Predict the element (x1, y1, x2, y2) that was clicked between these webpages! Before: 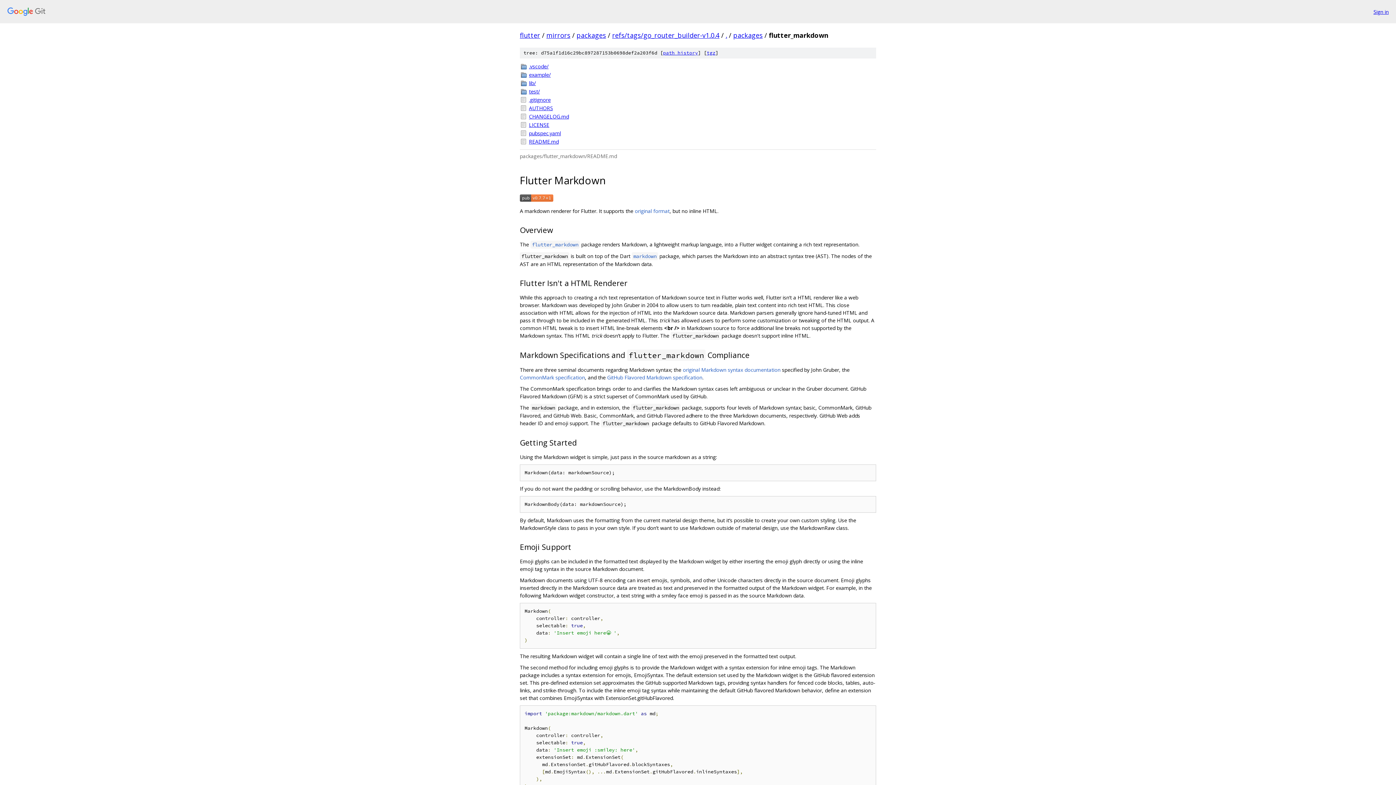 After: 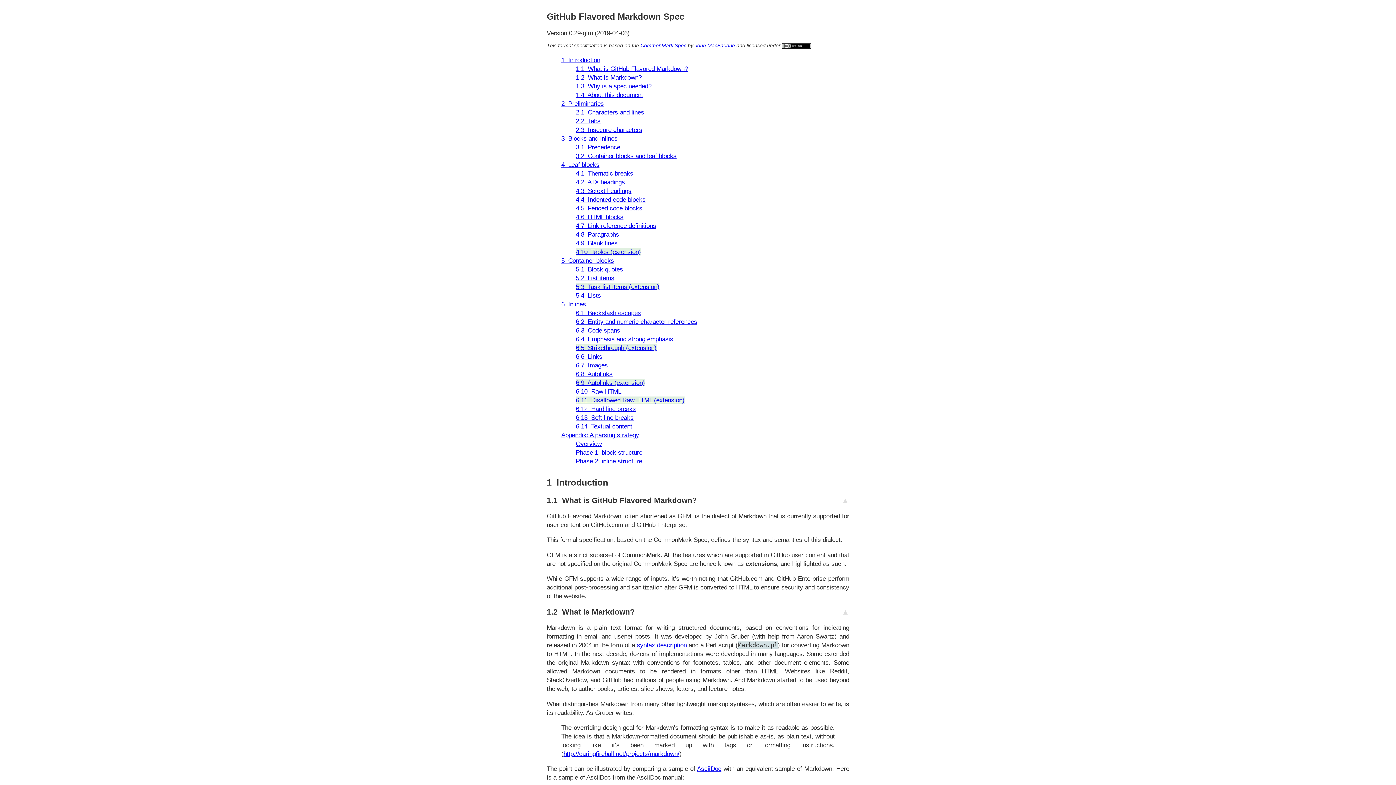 Action: label: GitHub Flavored Markdown specification bbox: (607, 374, 702, 380)